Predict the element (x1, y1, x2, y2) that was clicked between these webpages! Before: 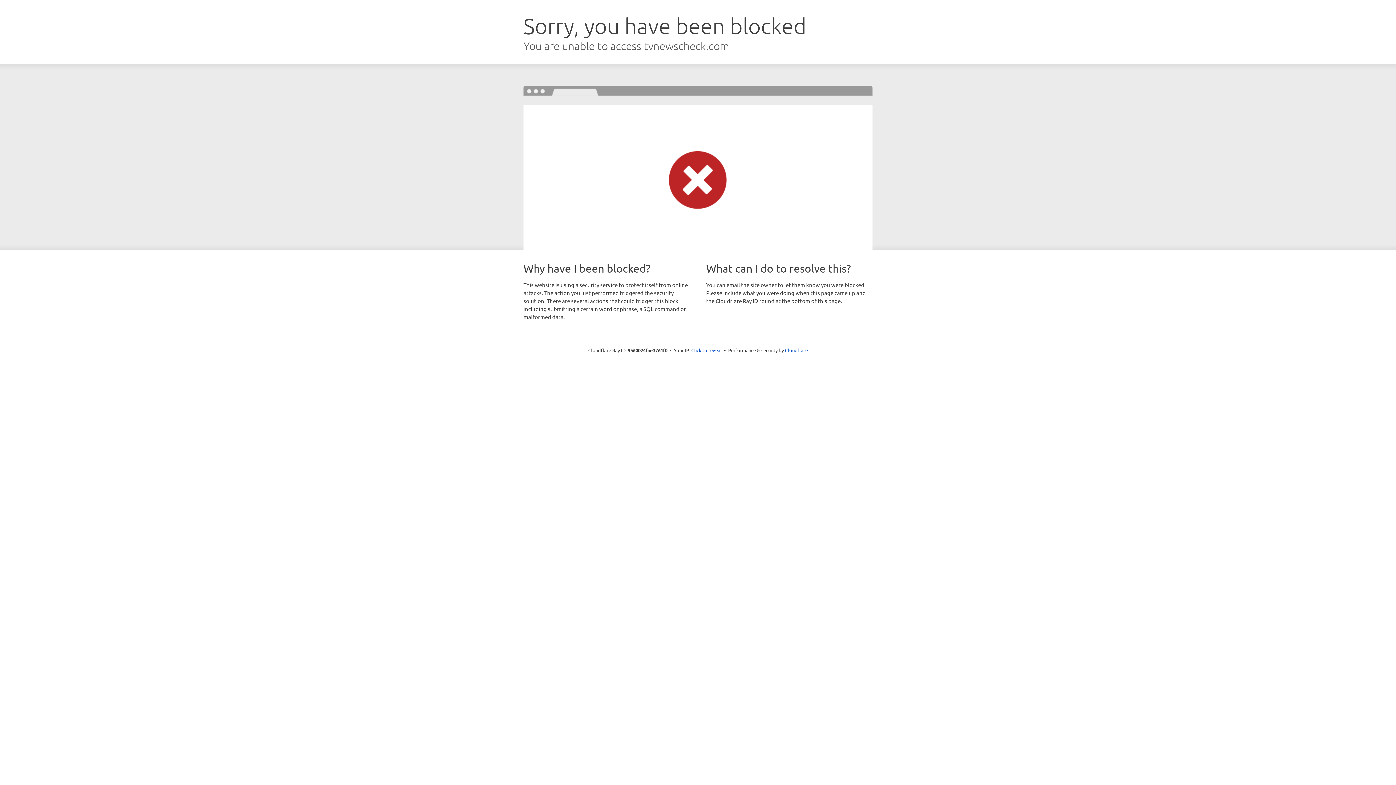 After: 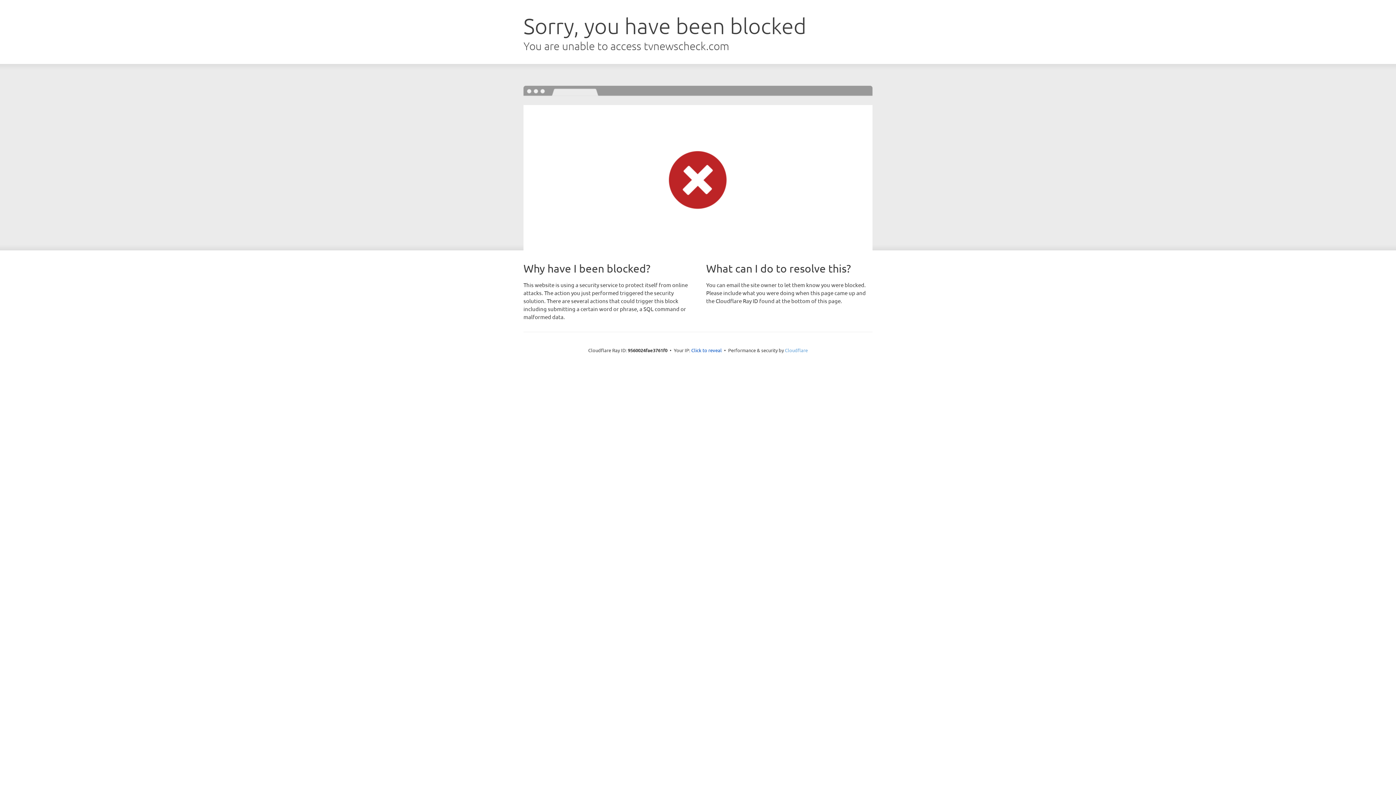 Action: bbox: (785, 347, 808, 353) label: Cloudflare